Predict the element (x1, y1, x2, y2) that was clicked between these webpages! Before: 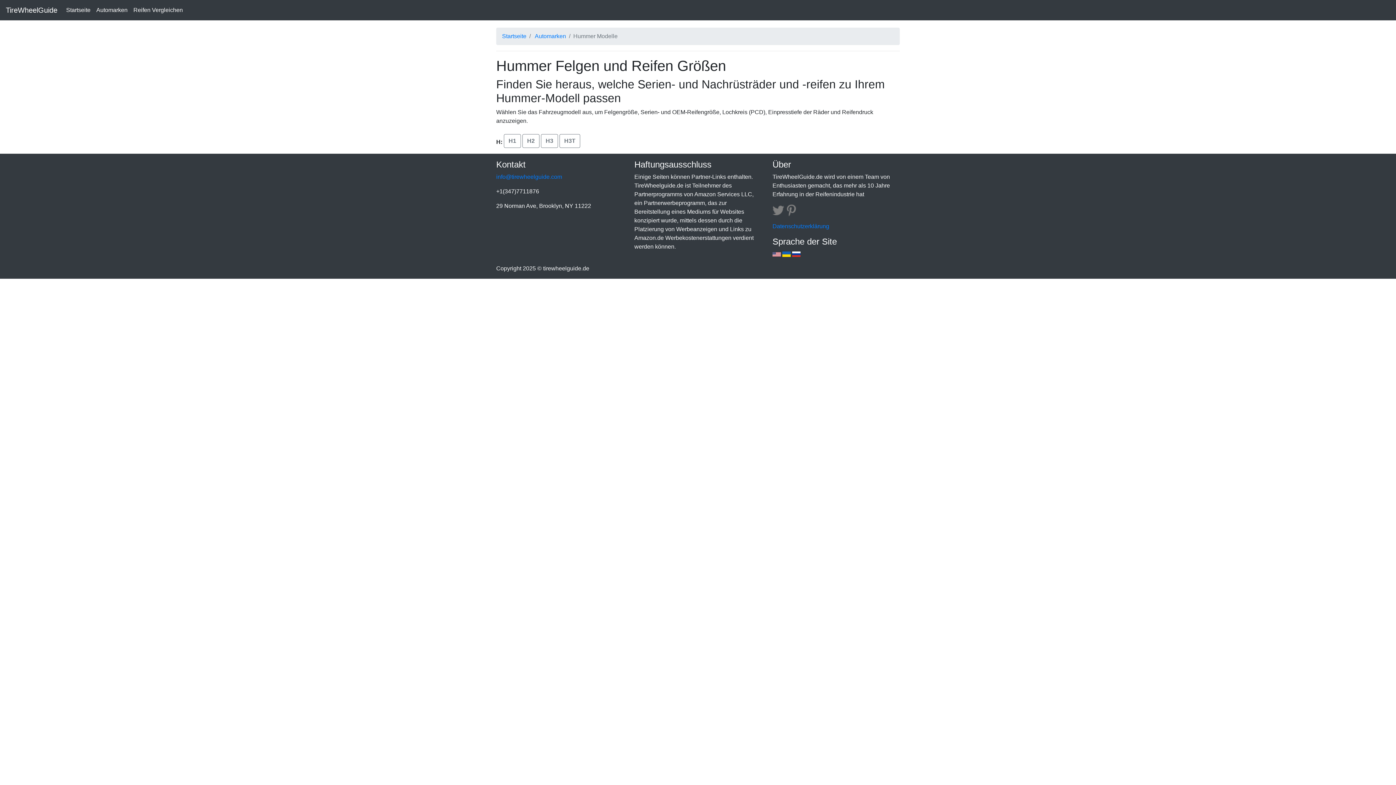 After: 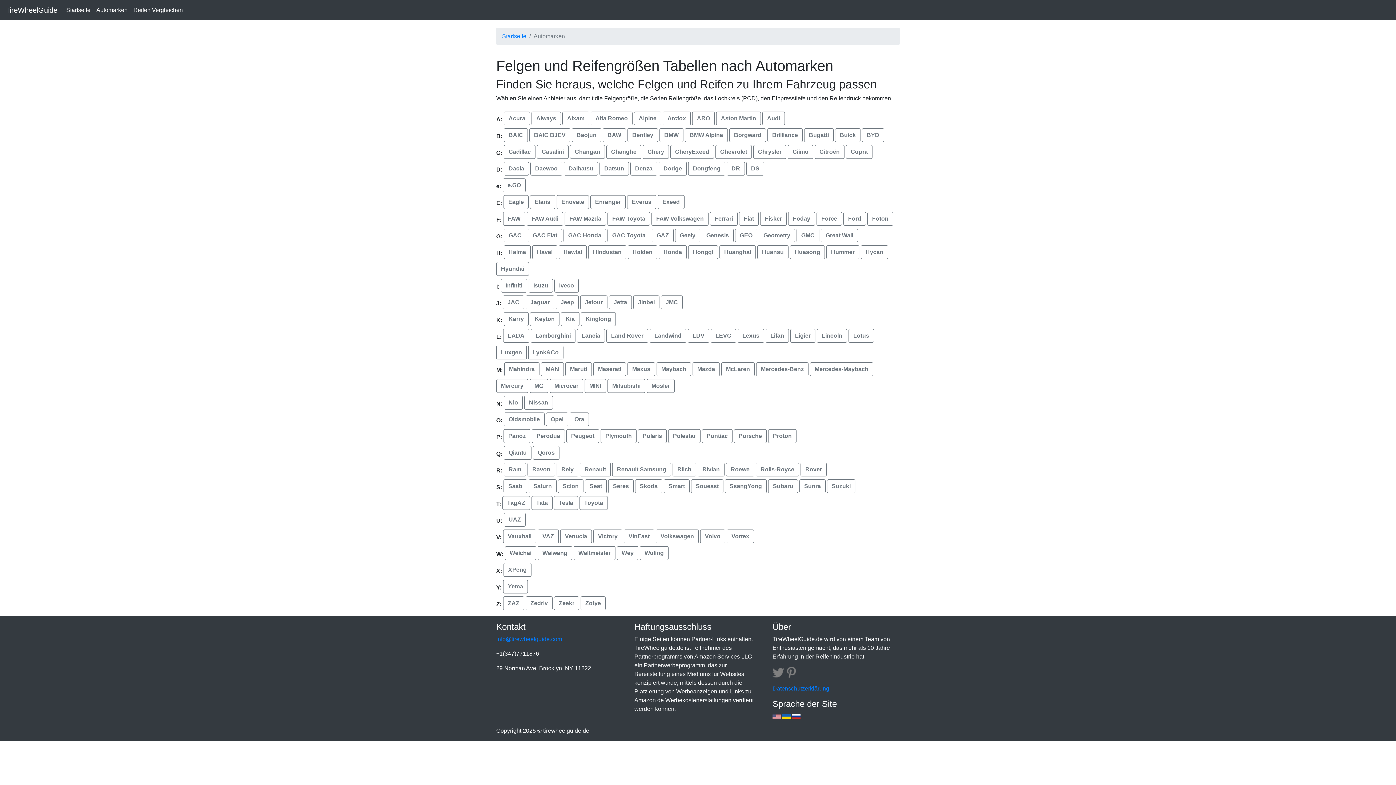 Action: label: Automarken bbox: (93, 2, 130, 17)